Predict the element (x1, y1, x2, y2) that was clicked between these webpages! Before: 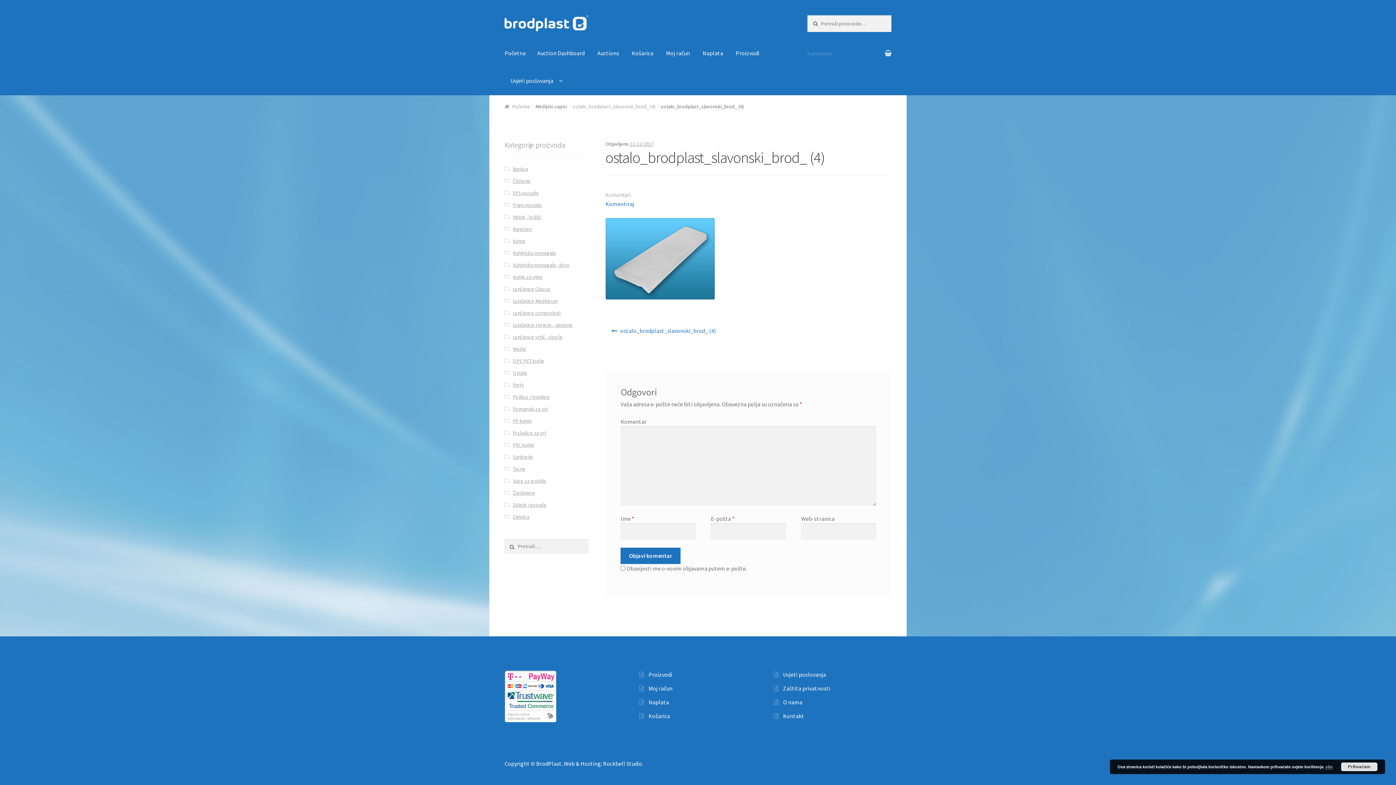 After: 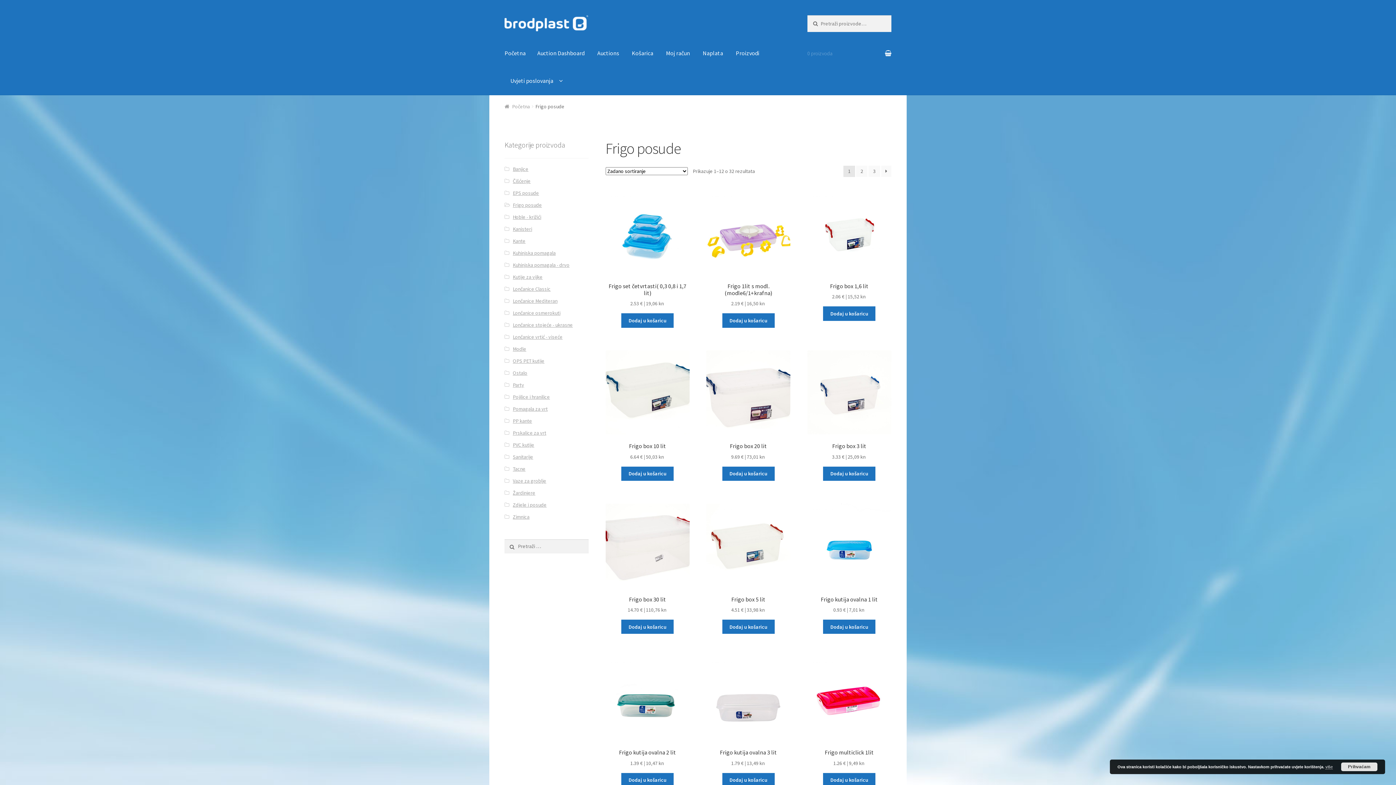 Action: label: Frigo posude bbox: (512, 201, 542, 208)